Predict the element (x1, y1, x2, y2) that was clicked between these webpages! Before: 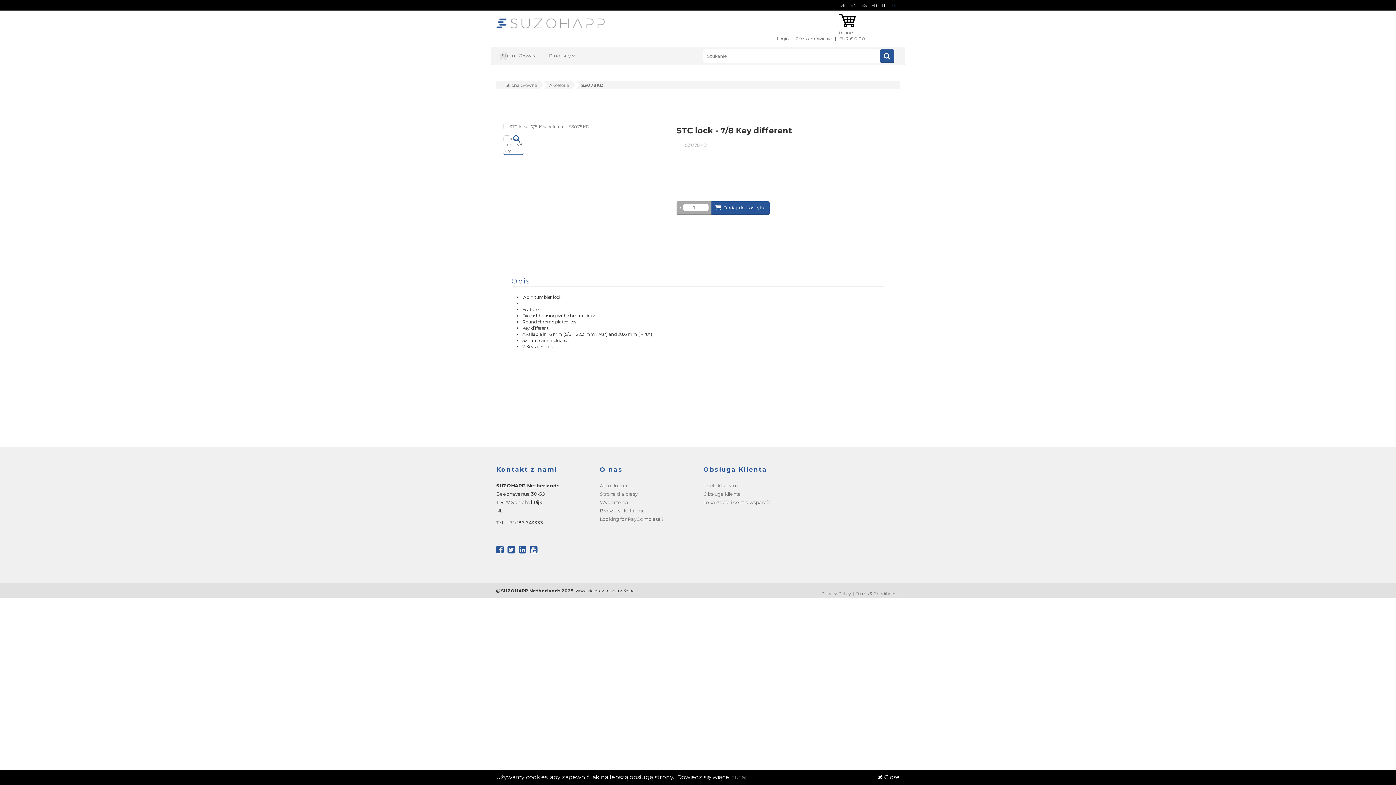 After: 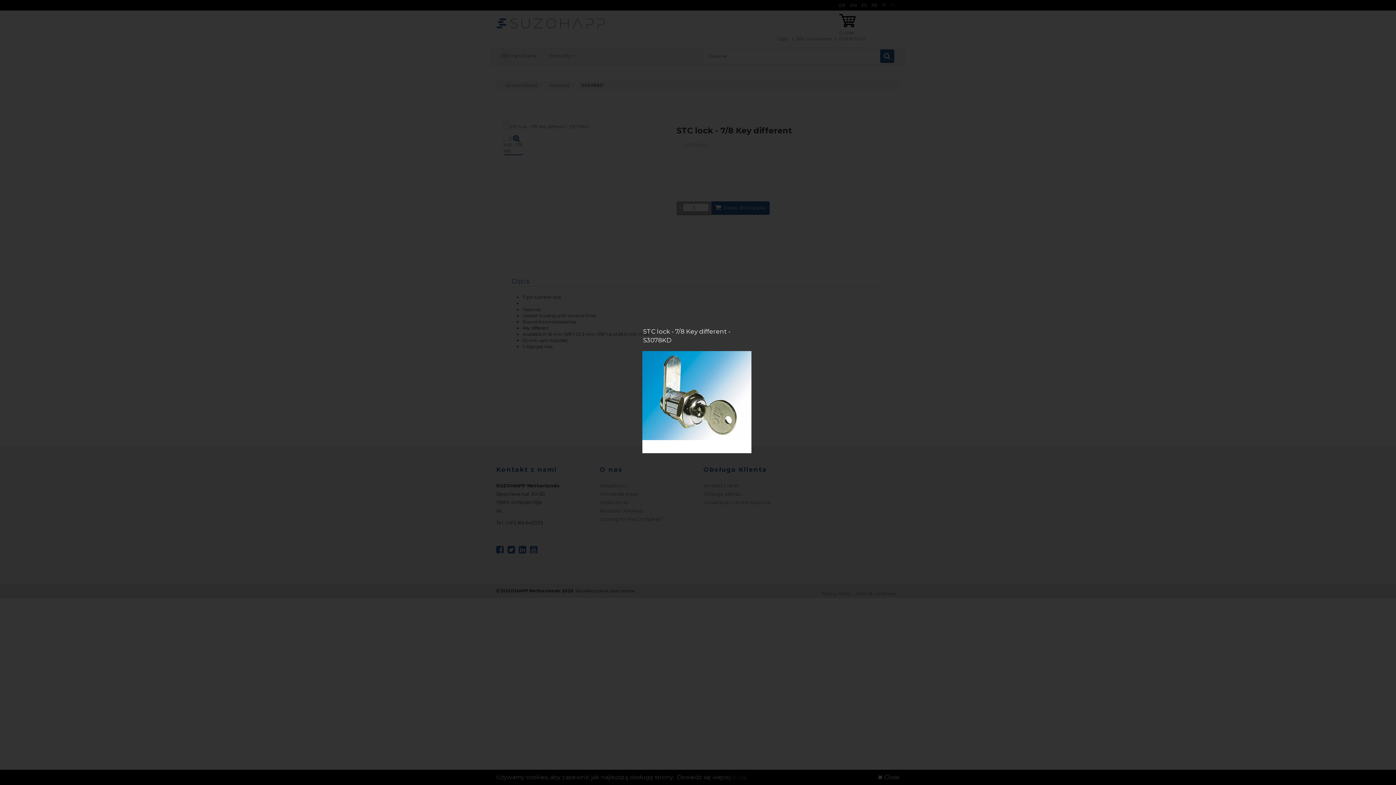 Action: bbox: (503, 123, 589, 128)